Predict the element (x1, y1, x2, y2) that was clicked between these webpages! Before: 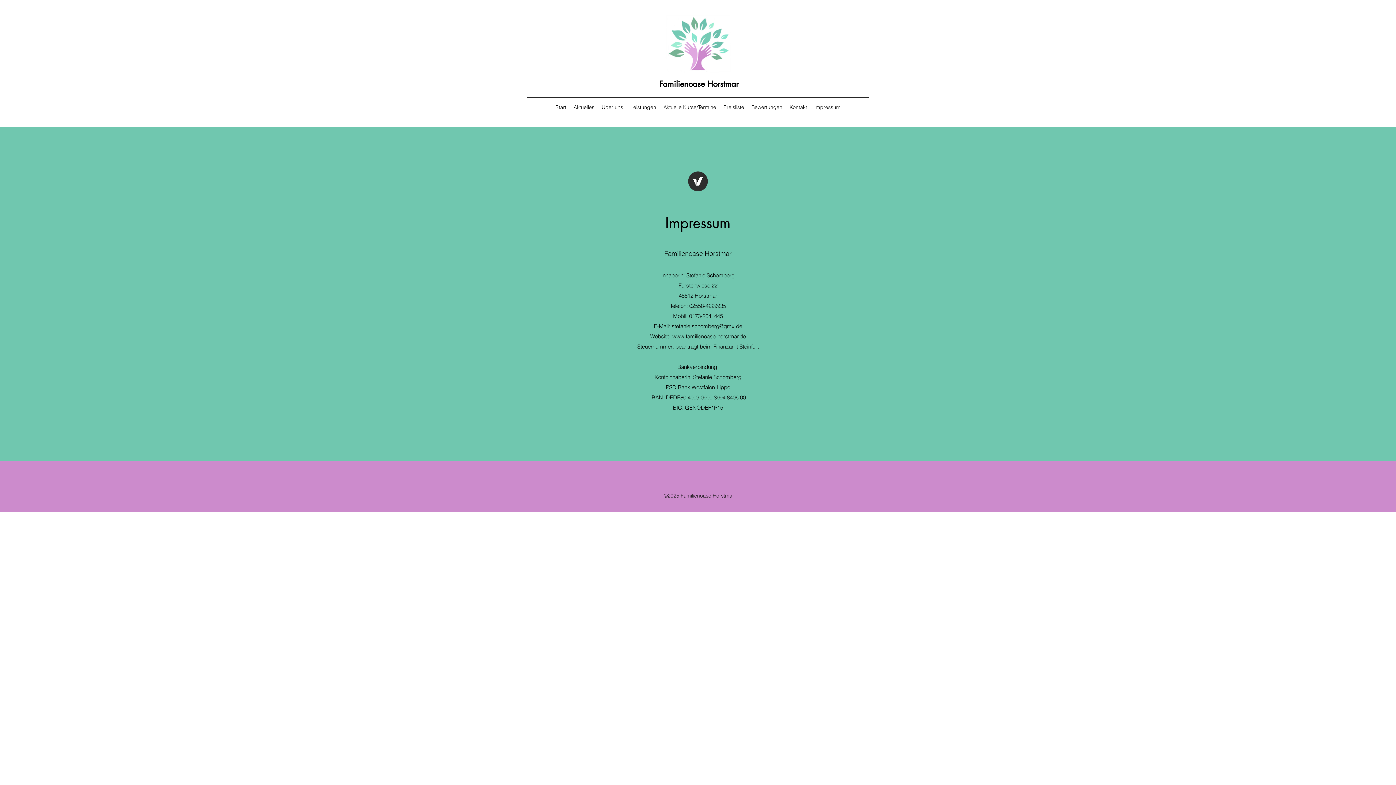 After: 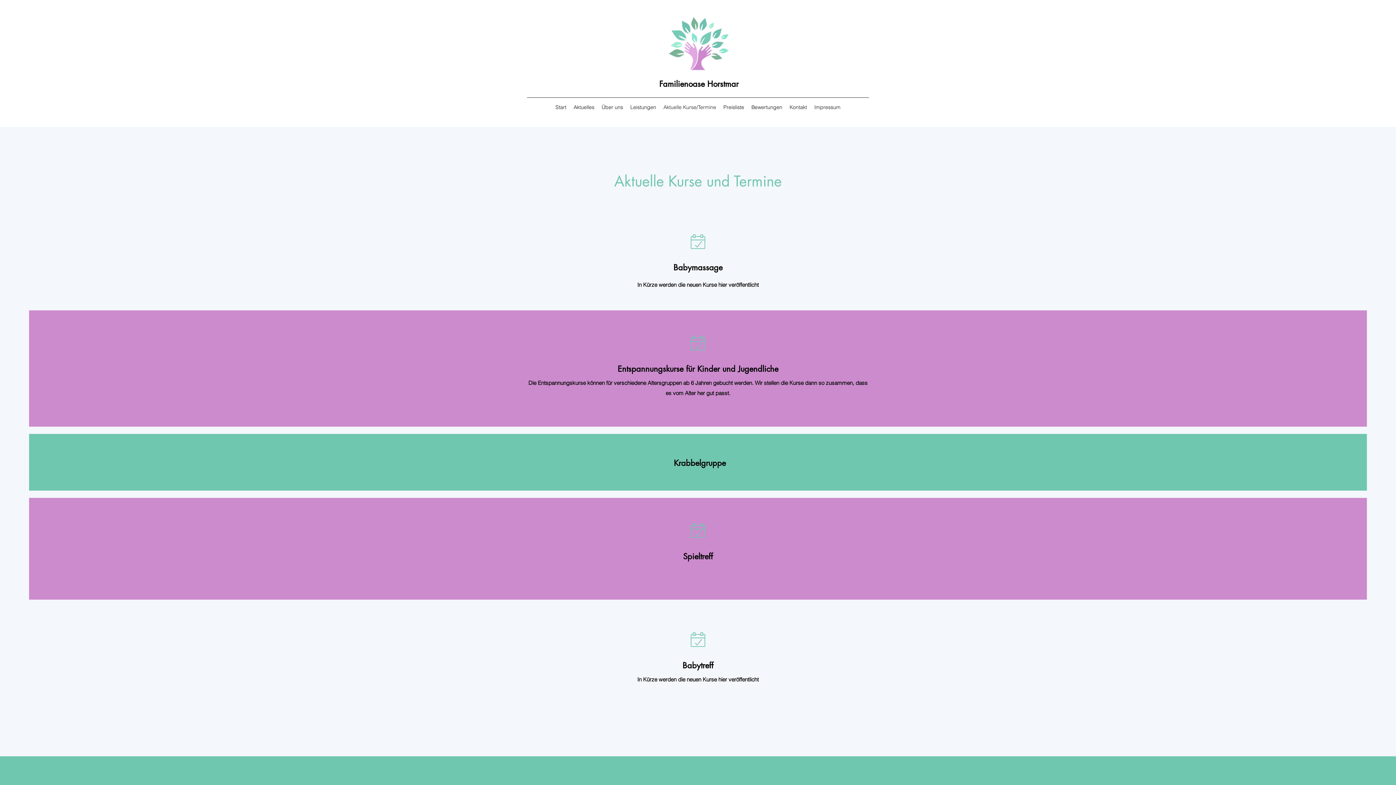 Action: bbox: (660, 101, 720, 112) label: Aktuelle Kurse/Termine